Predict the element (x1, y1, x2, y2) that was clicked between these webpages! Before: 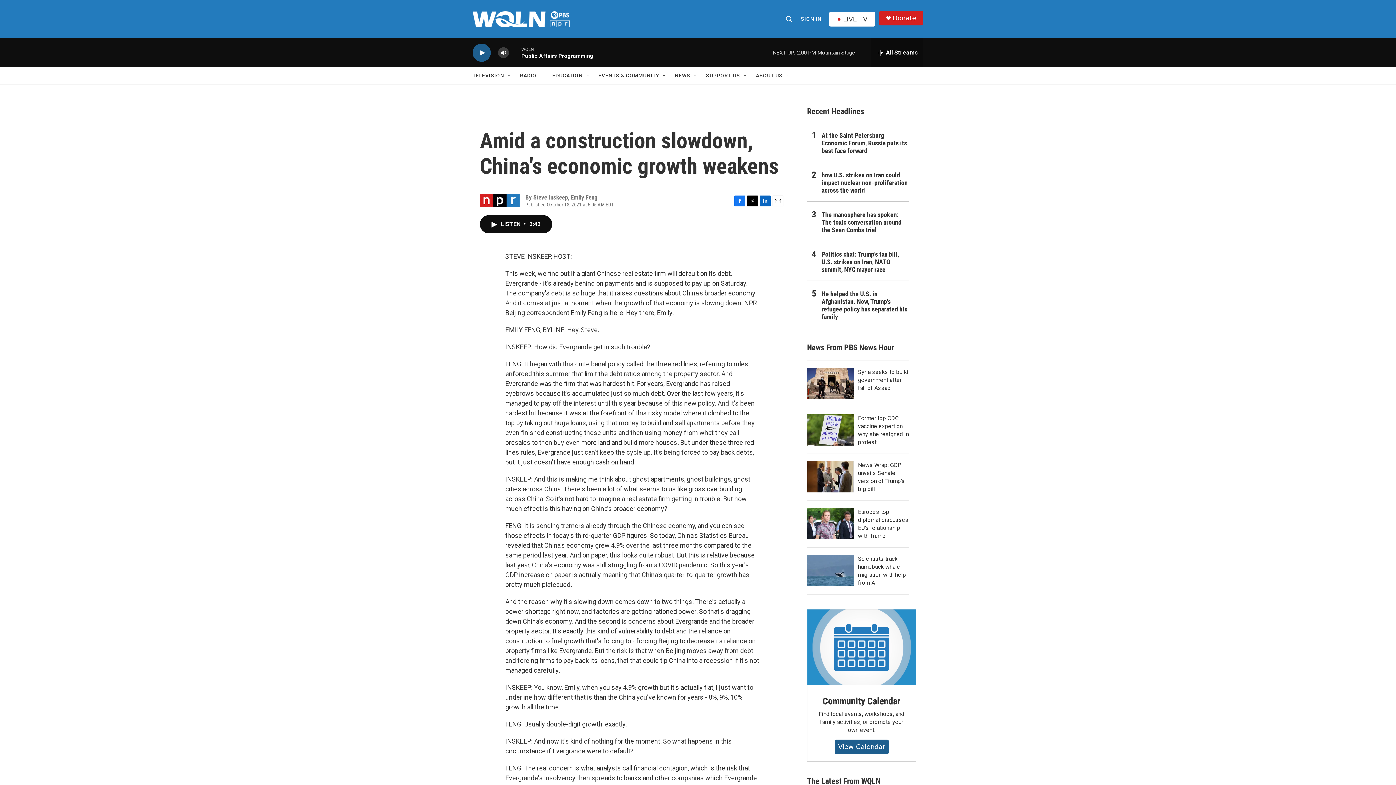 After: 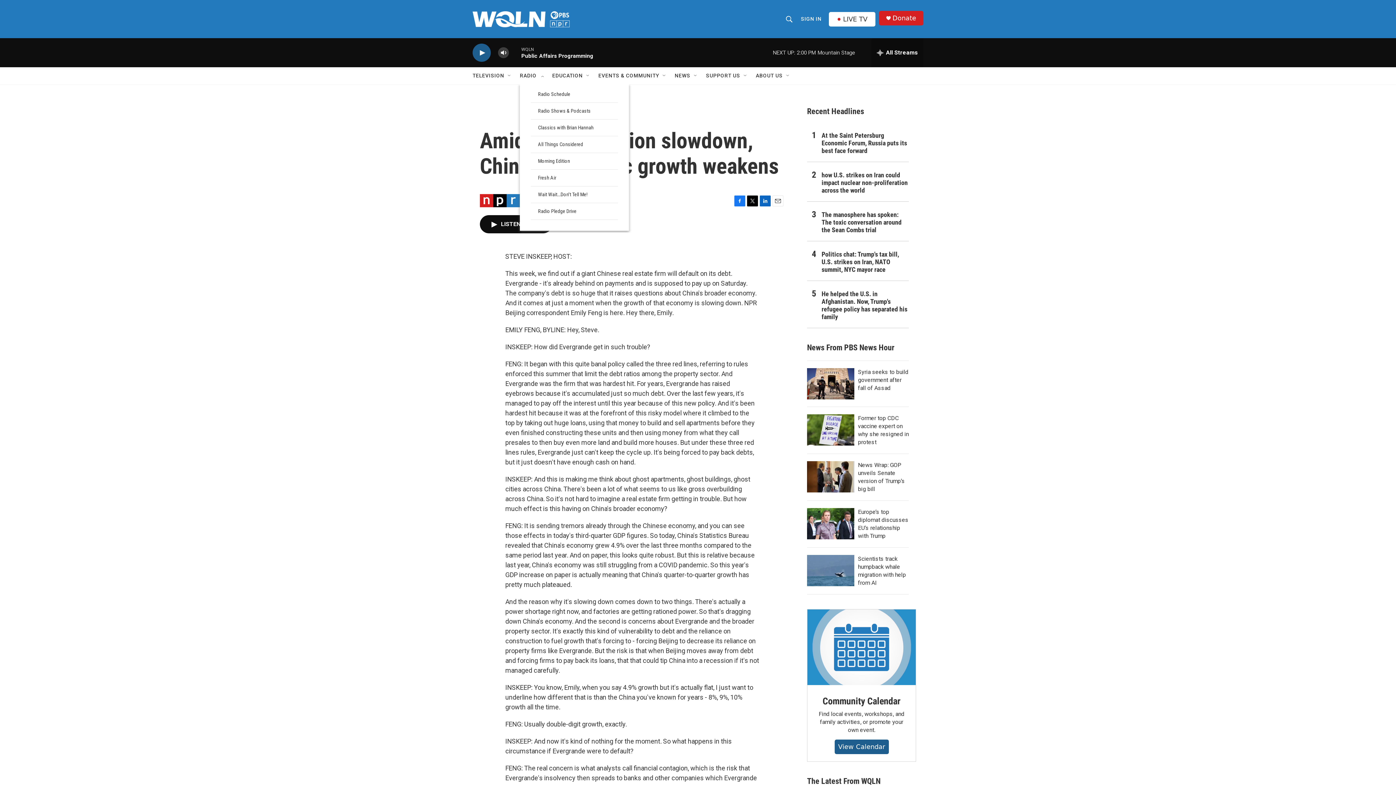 Action: bbox: (542, 72, 548, 78) label: Open Sub Navigation